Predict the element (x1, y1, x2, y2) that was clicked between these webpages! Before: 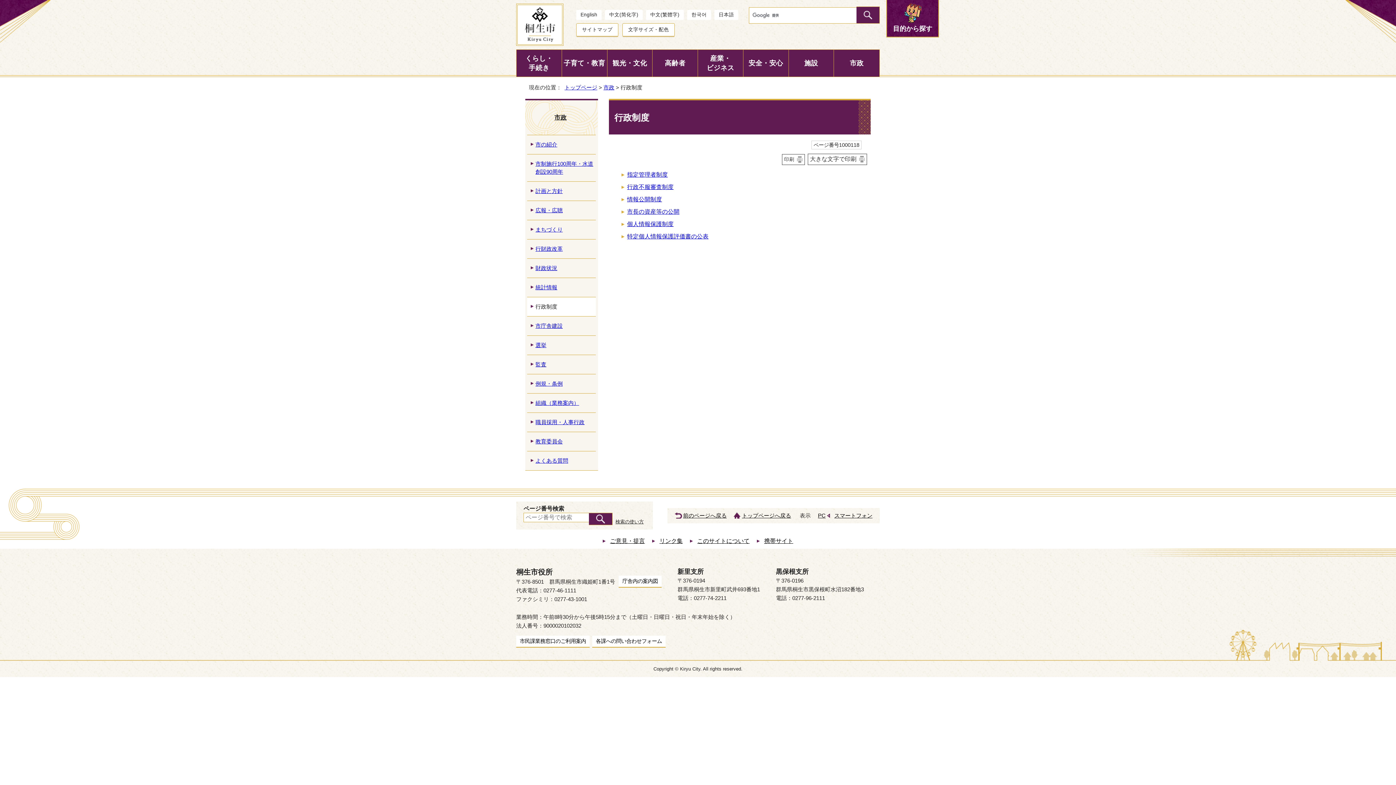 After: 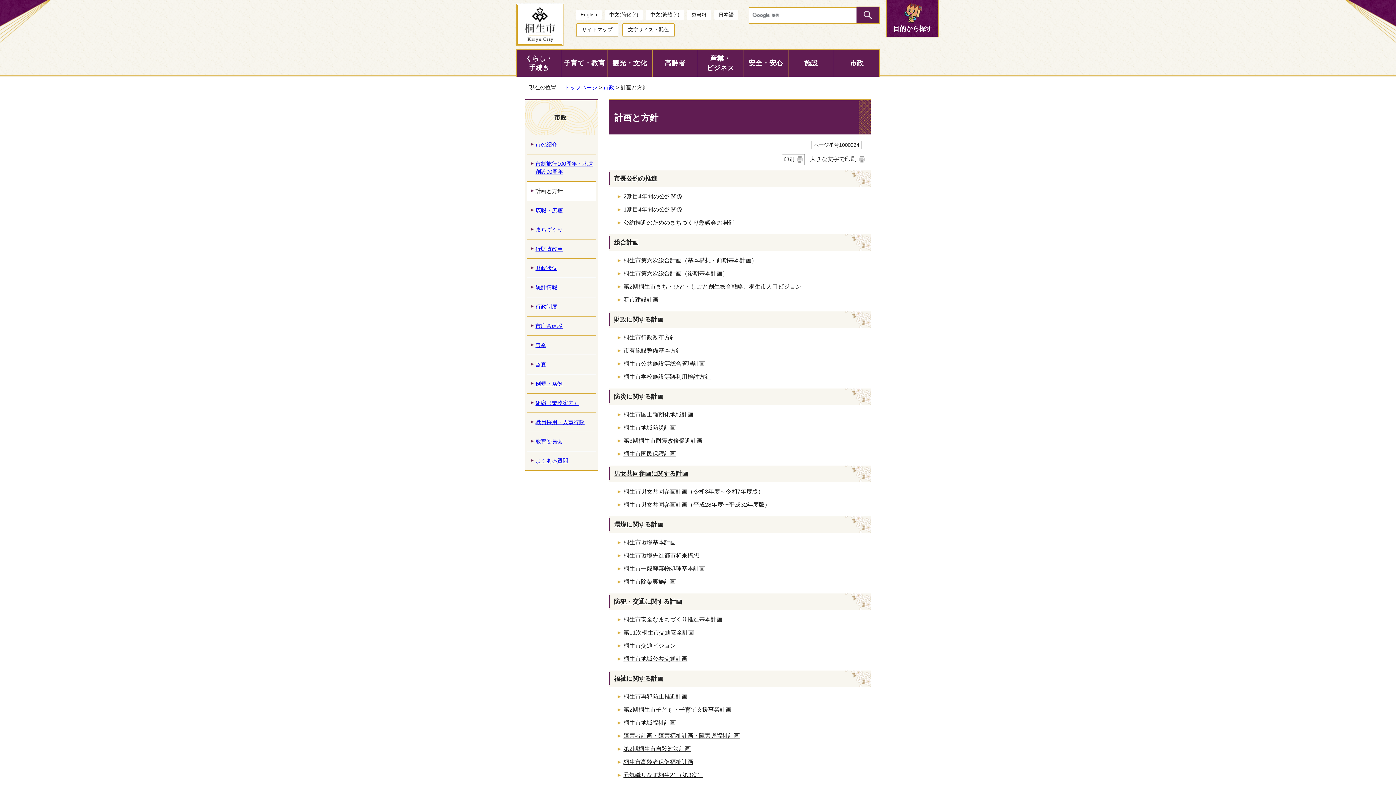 Action: bbox: (527, 181, 596, 200) label: 計画と方針